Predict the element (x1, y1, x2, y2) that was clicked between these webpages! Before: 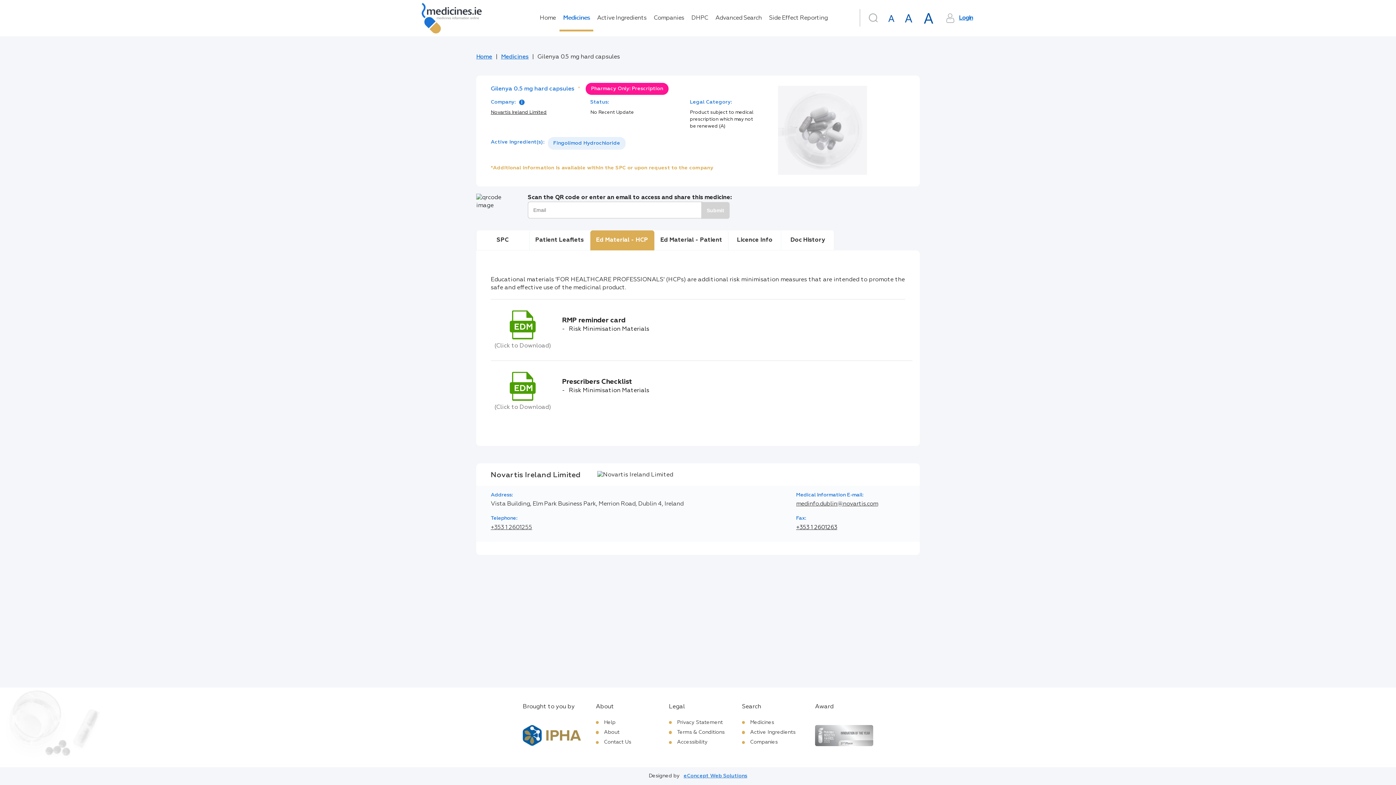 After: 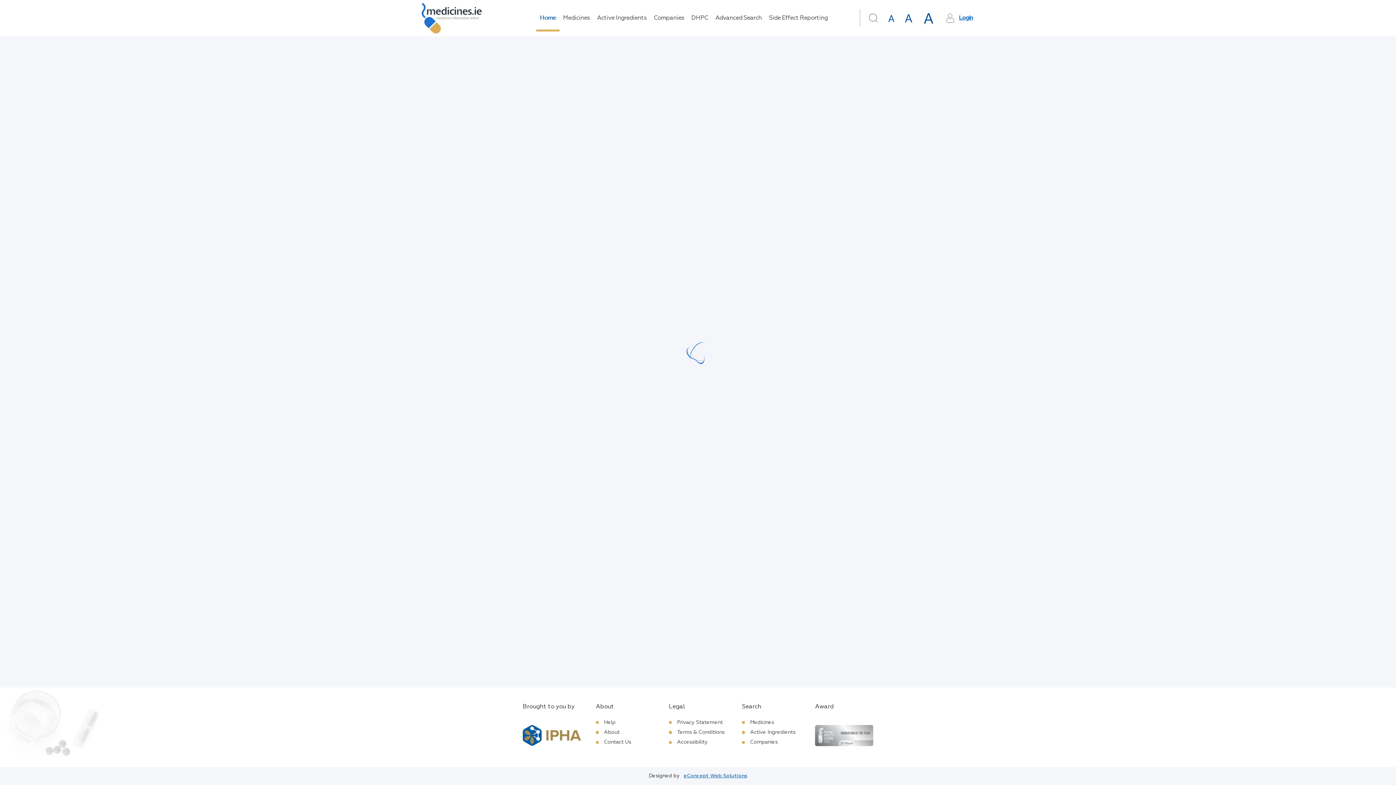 Action: bbox: (539, 14, 555, 22) label: Home